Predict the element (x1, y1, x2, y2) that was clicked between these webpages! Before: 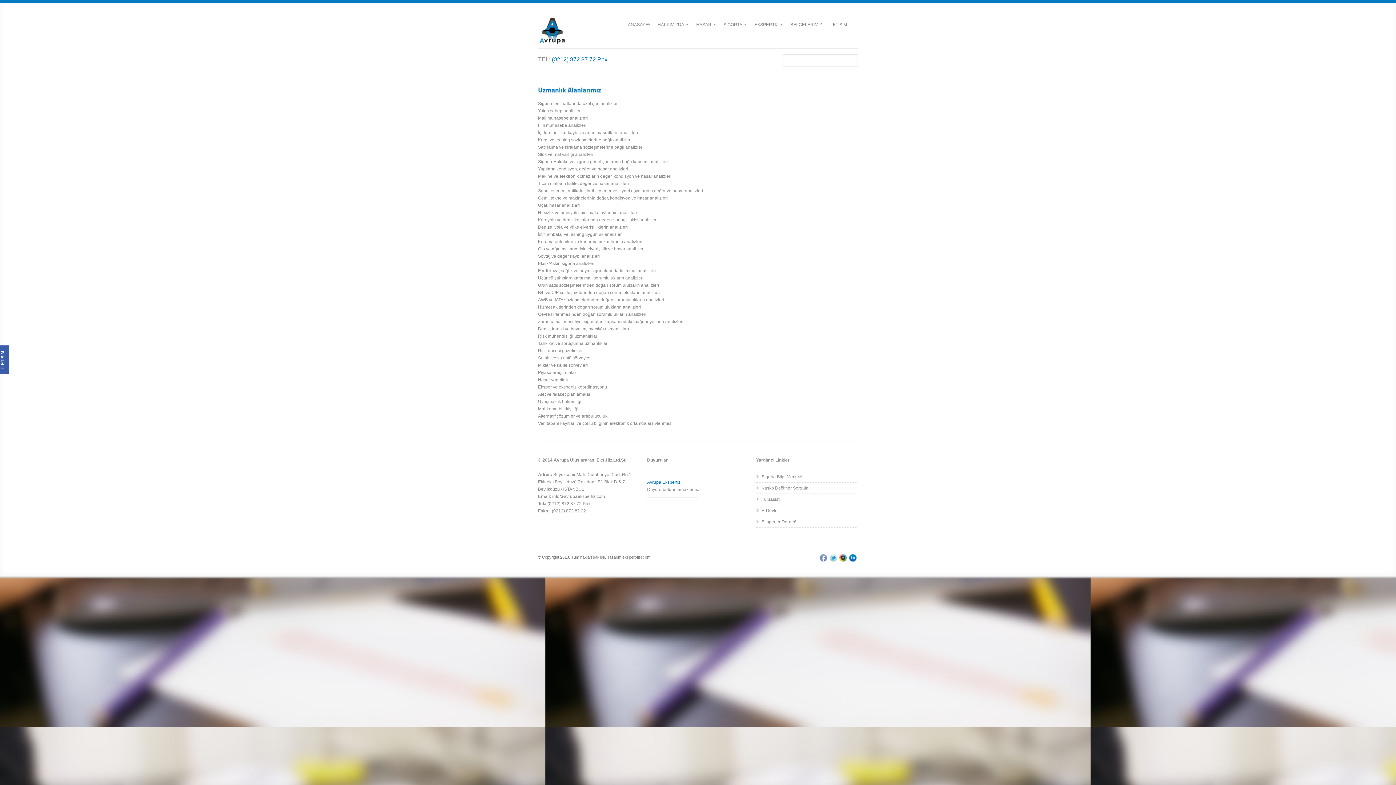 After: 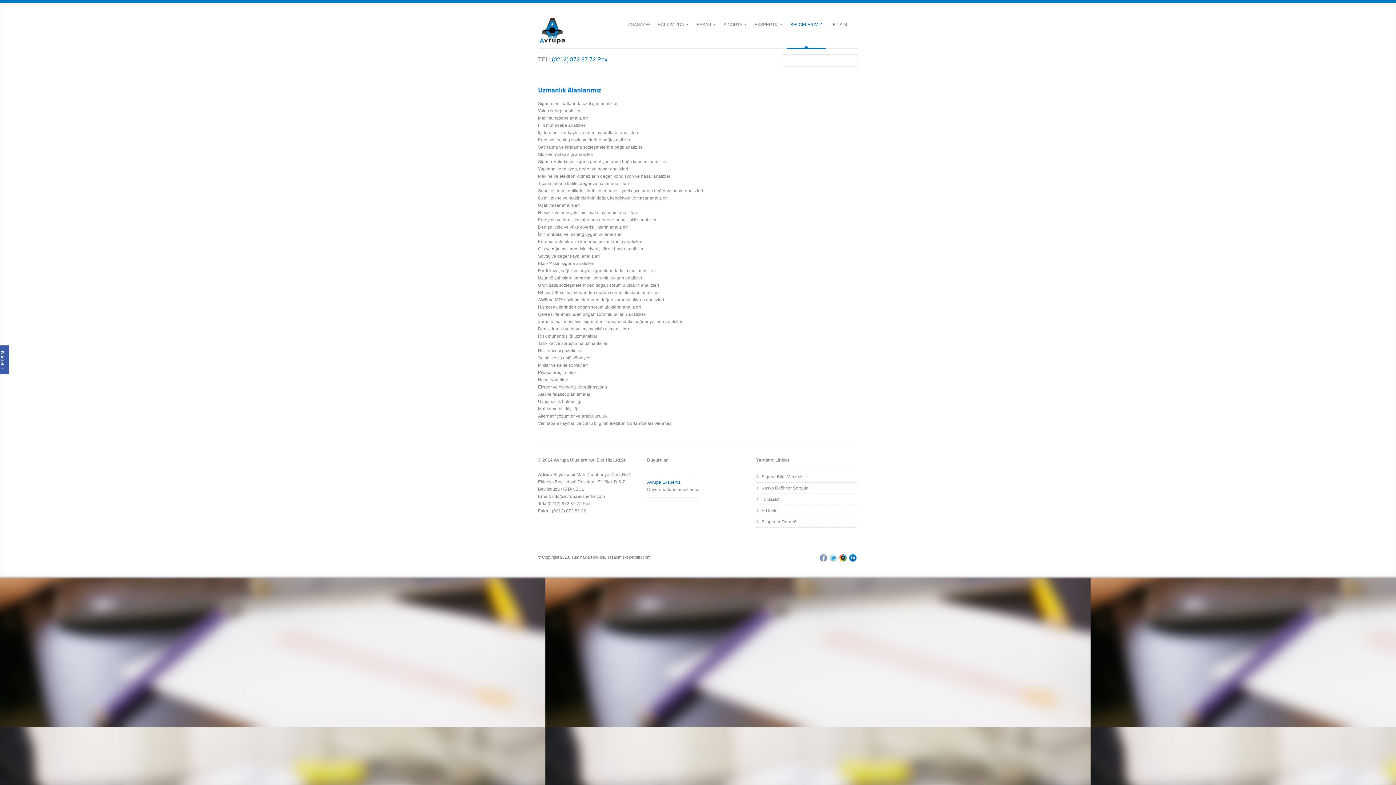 Action: bbox: (786, 10, 825, 47) label: BELGELERIMIZ